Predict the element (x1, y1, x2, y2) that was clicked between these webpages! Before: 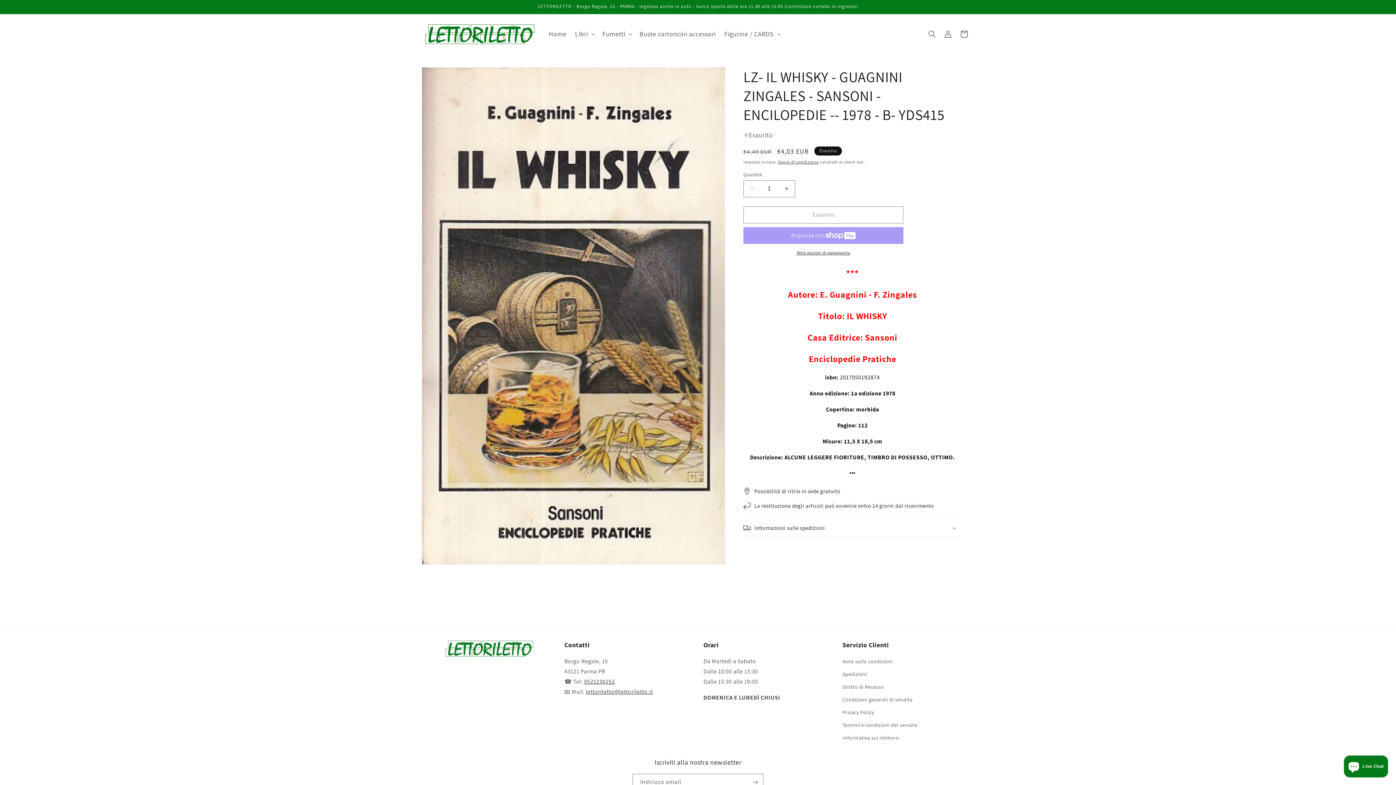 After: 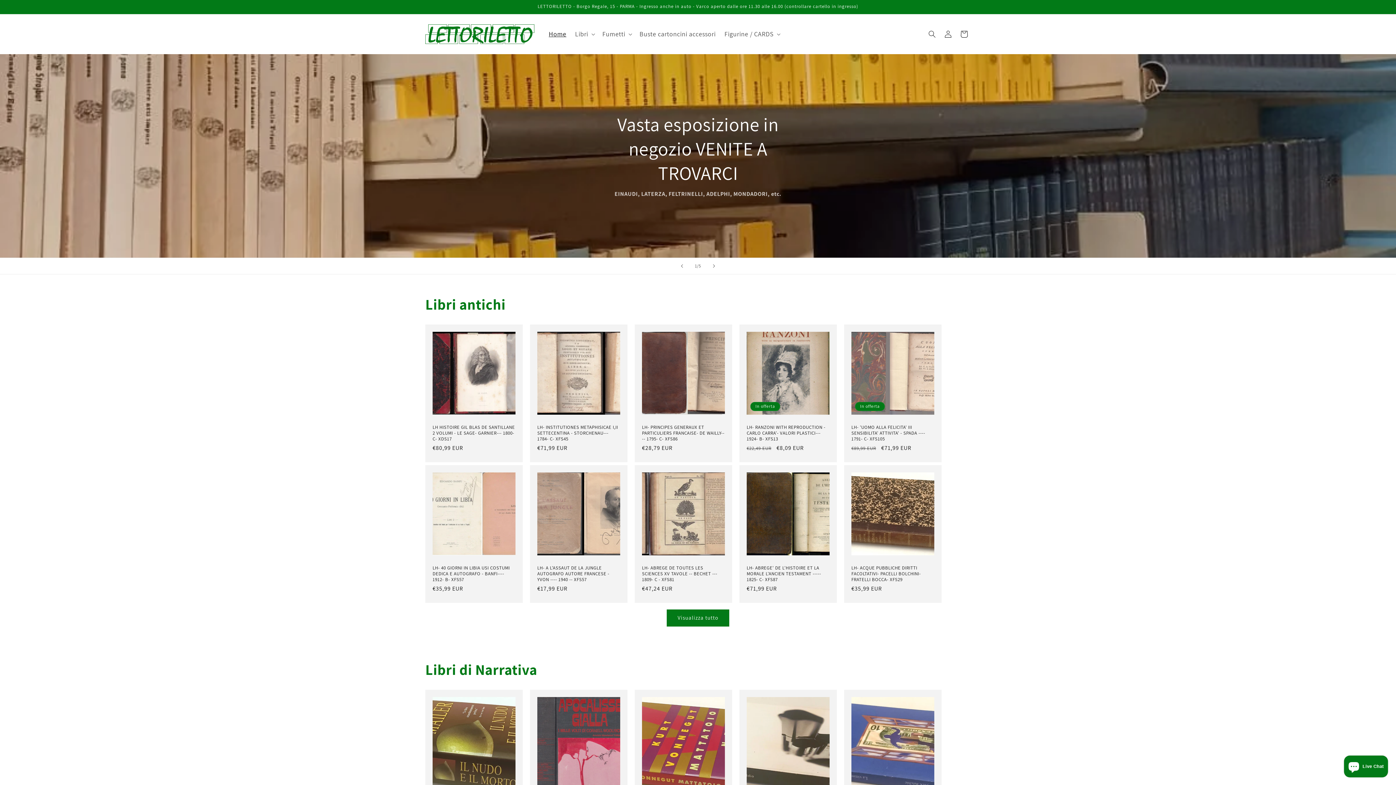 Action: bbox: (422, 21, 537, 46)